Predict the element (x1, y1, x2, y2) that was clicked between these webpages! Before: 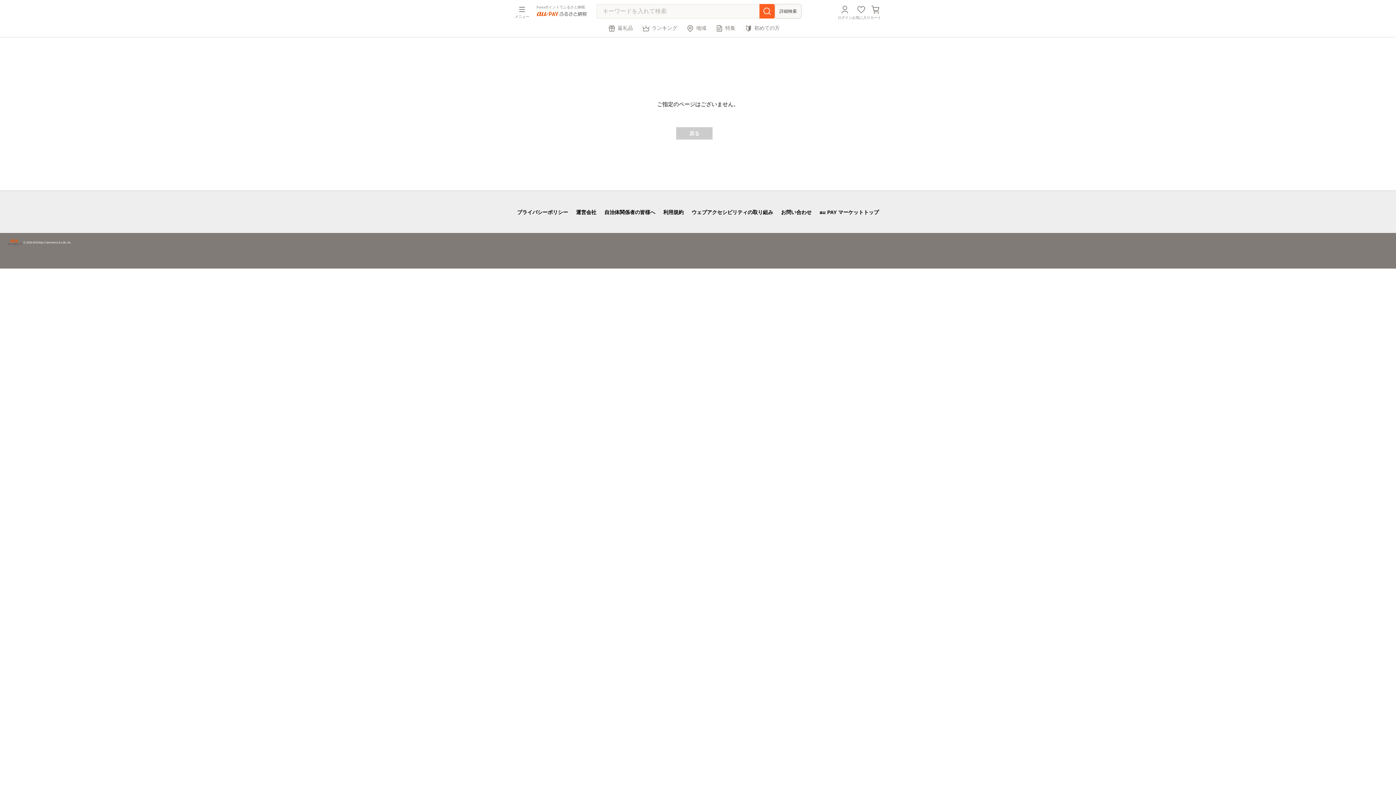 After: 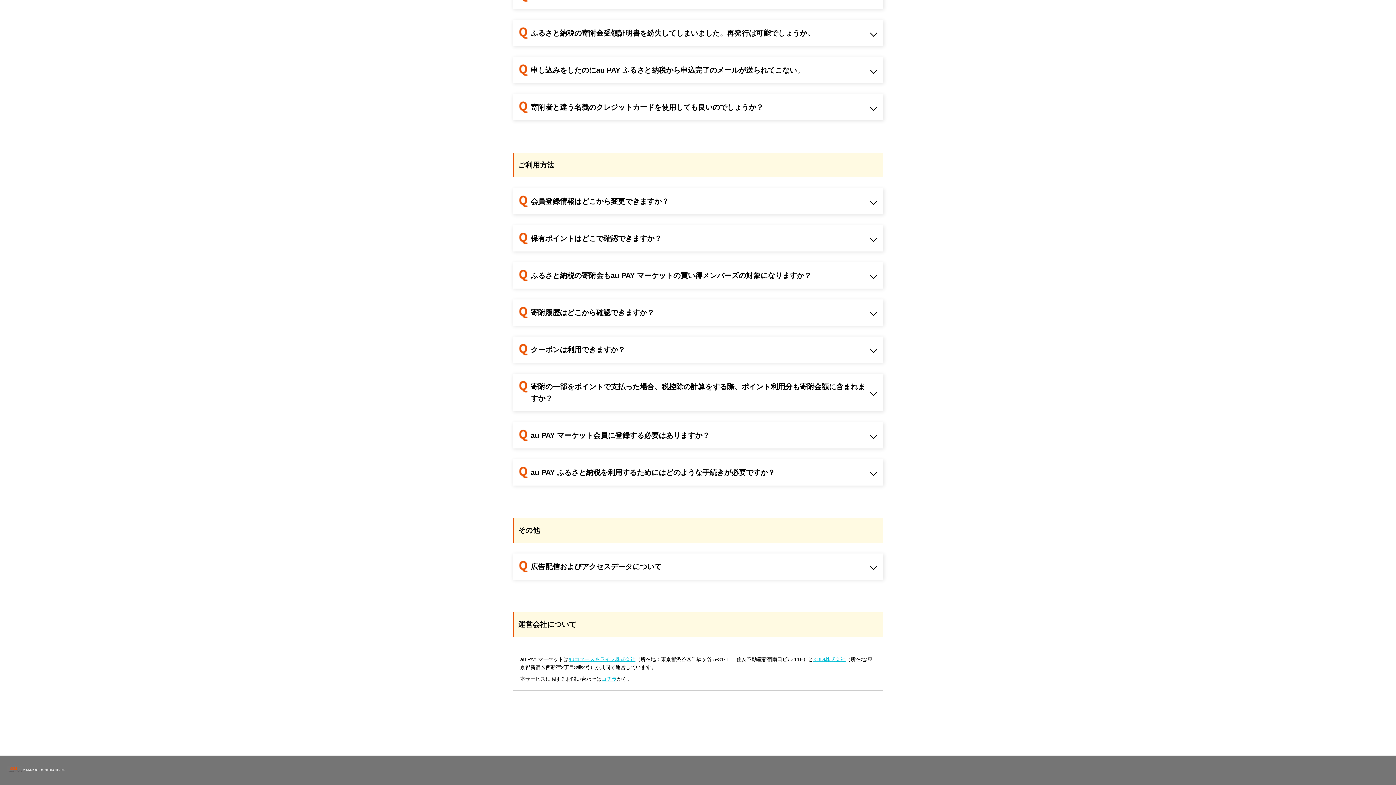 Action: bbox: (576, 209, 596, 215) label: 運営会社